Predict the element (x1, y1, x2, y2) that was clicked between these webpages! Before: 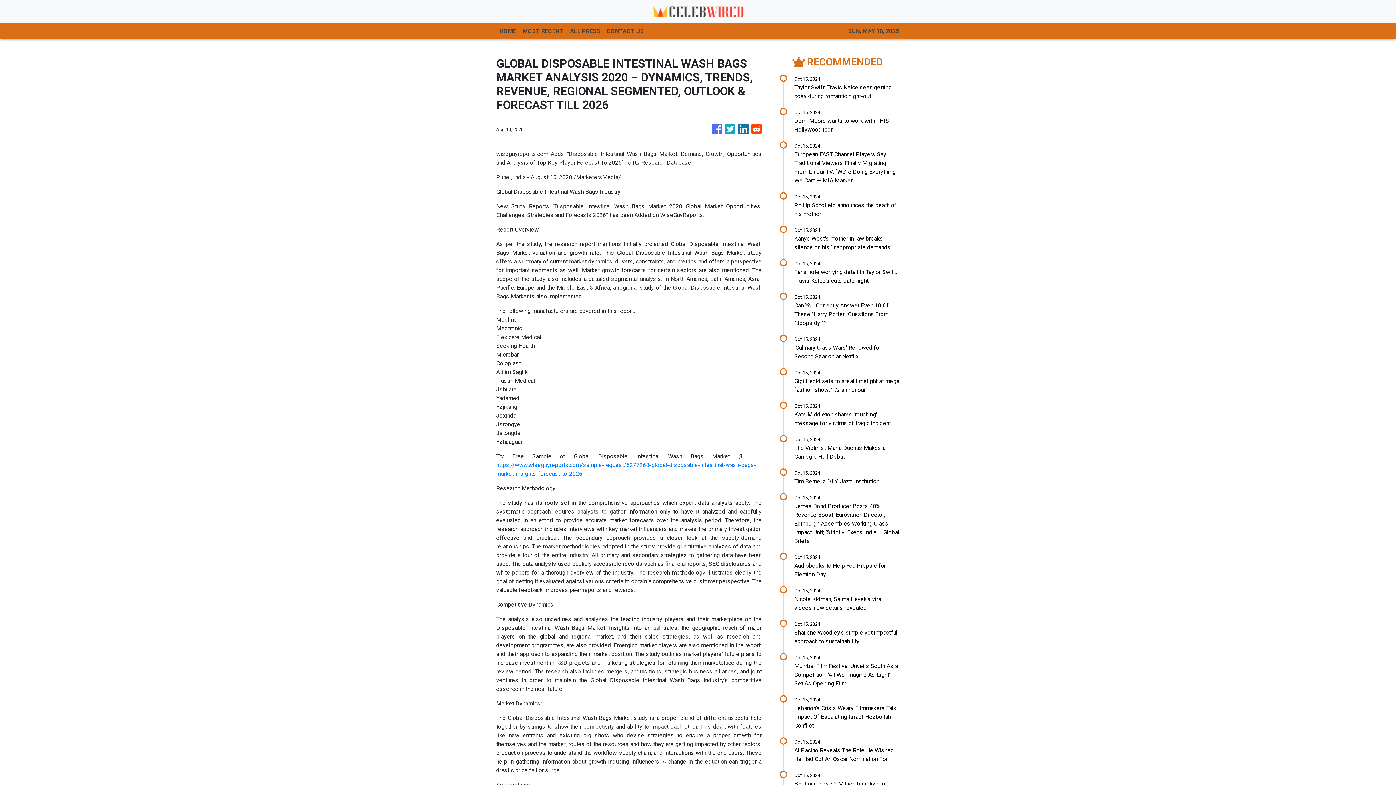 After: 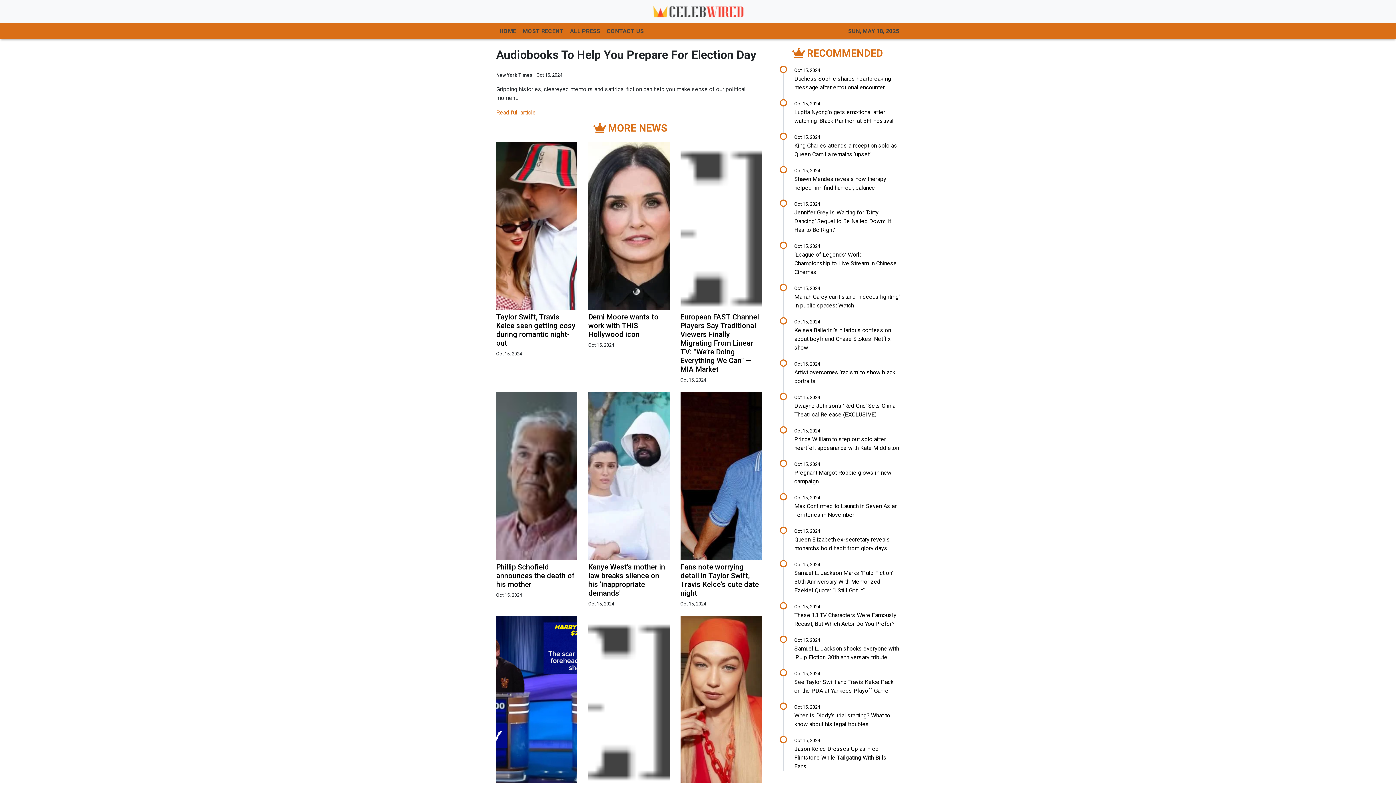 Action: bbox: (794, 553, 900, 579) label: Oct 15, 2024

Audiobooks to Help You Prepare for Election Day